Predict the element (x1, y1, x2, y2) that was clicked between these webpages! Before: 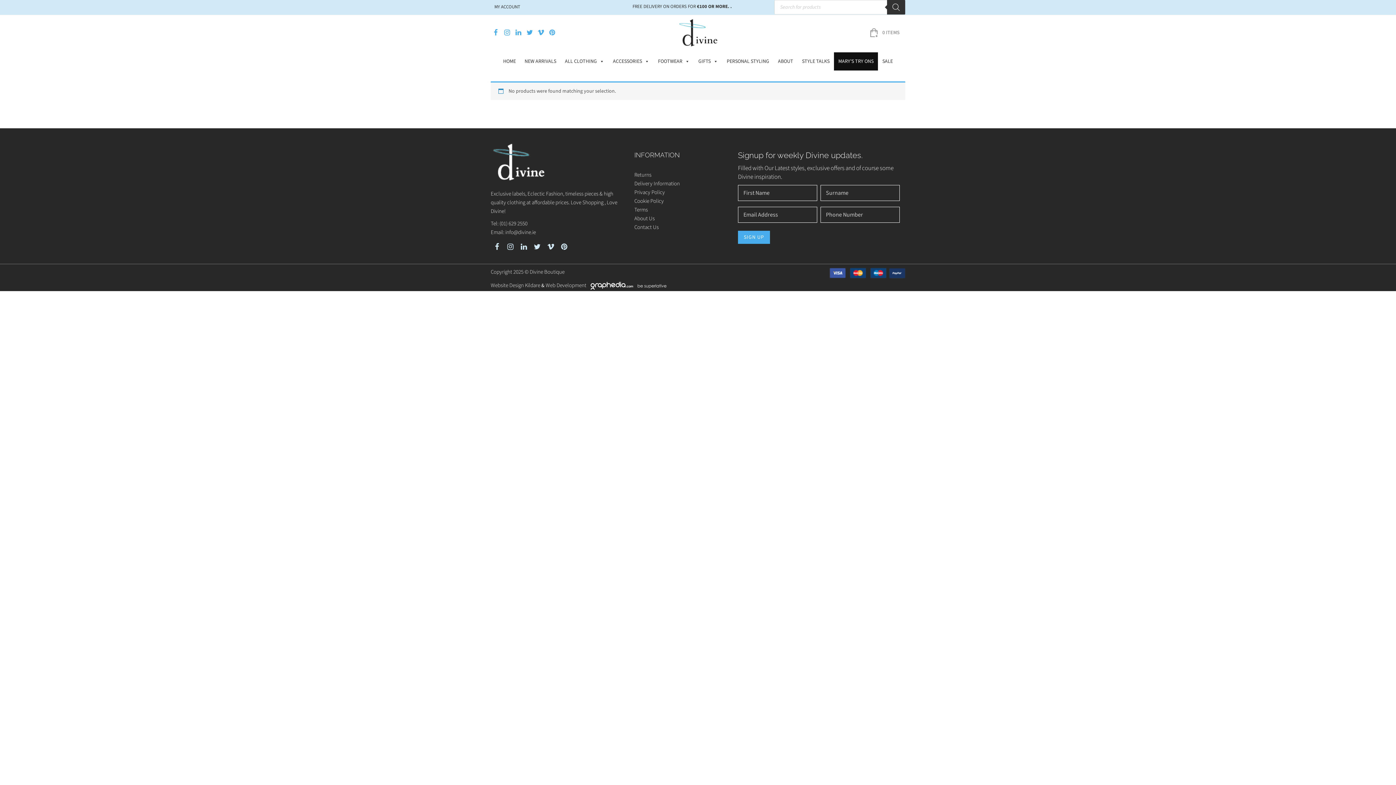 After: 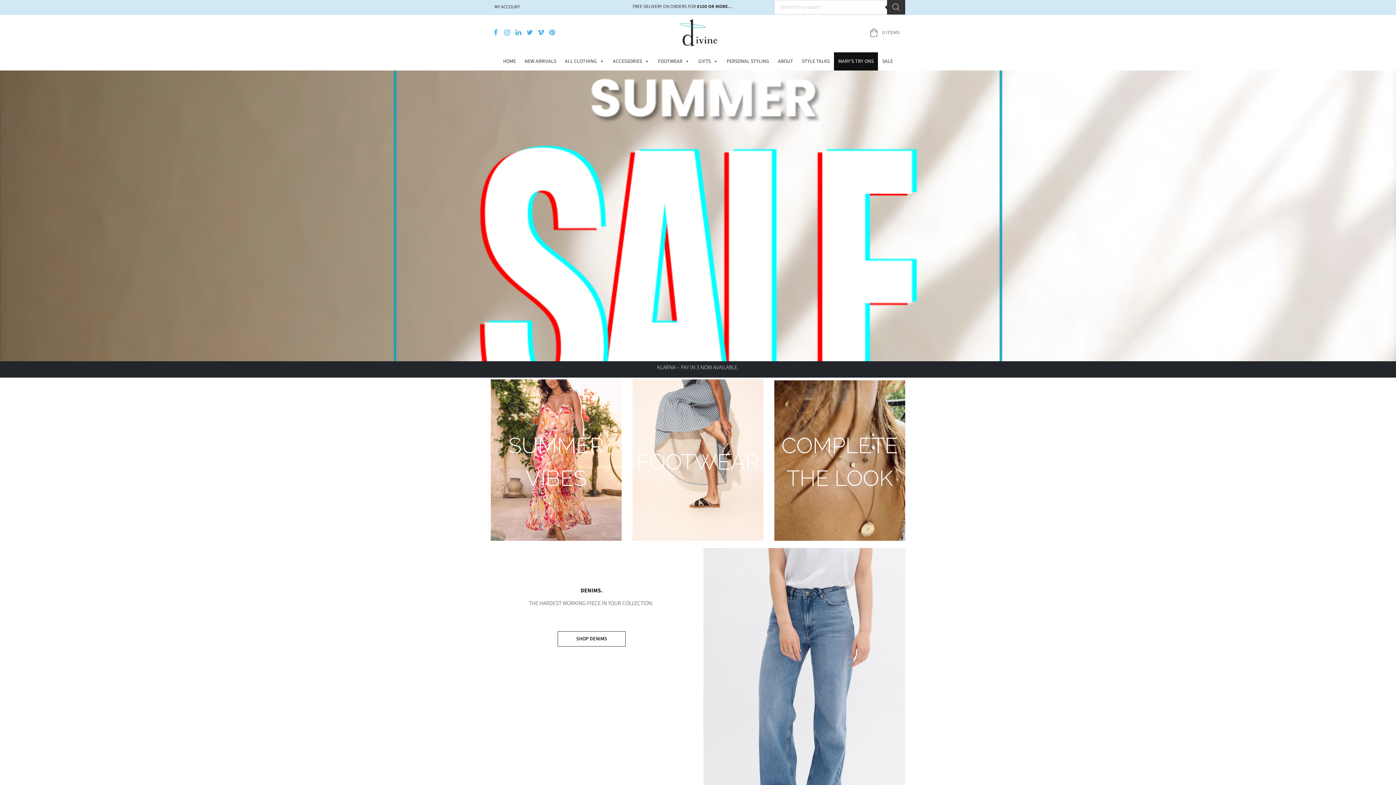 Action: bbox: (678, 28, 717, 36)